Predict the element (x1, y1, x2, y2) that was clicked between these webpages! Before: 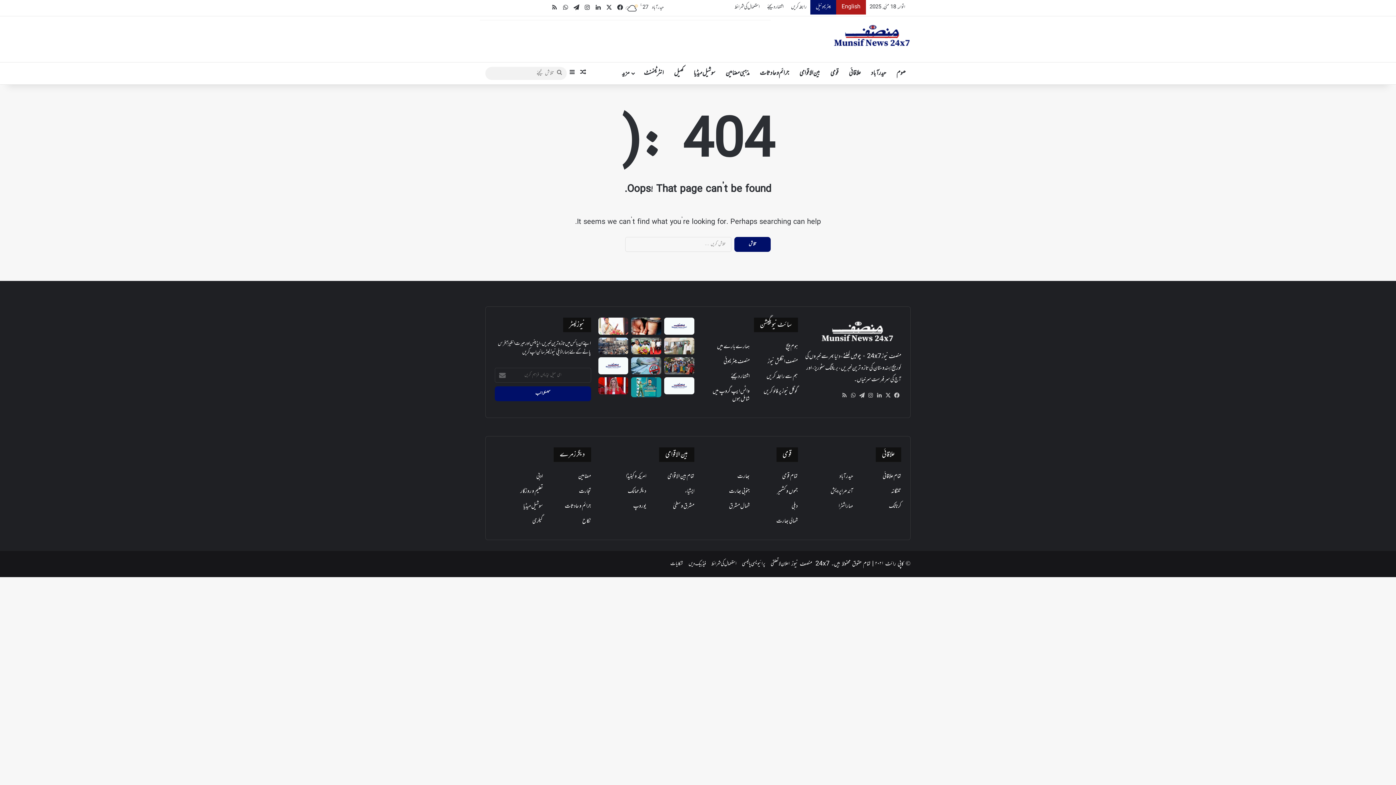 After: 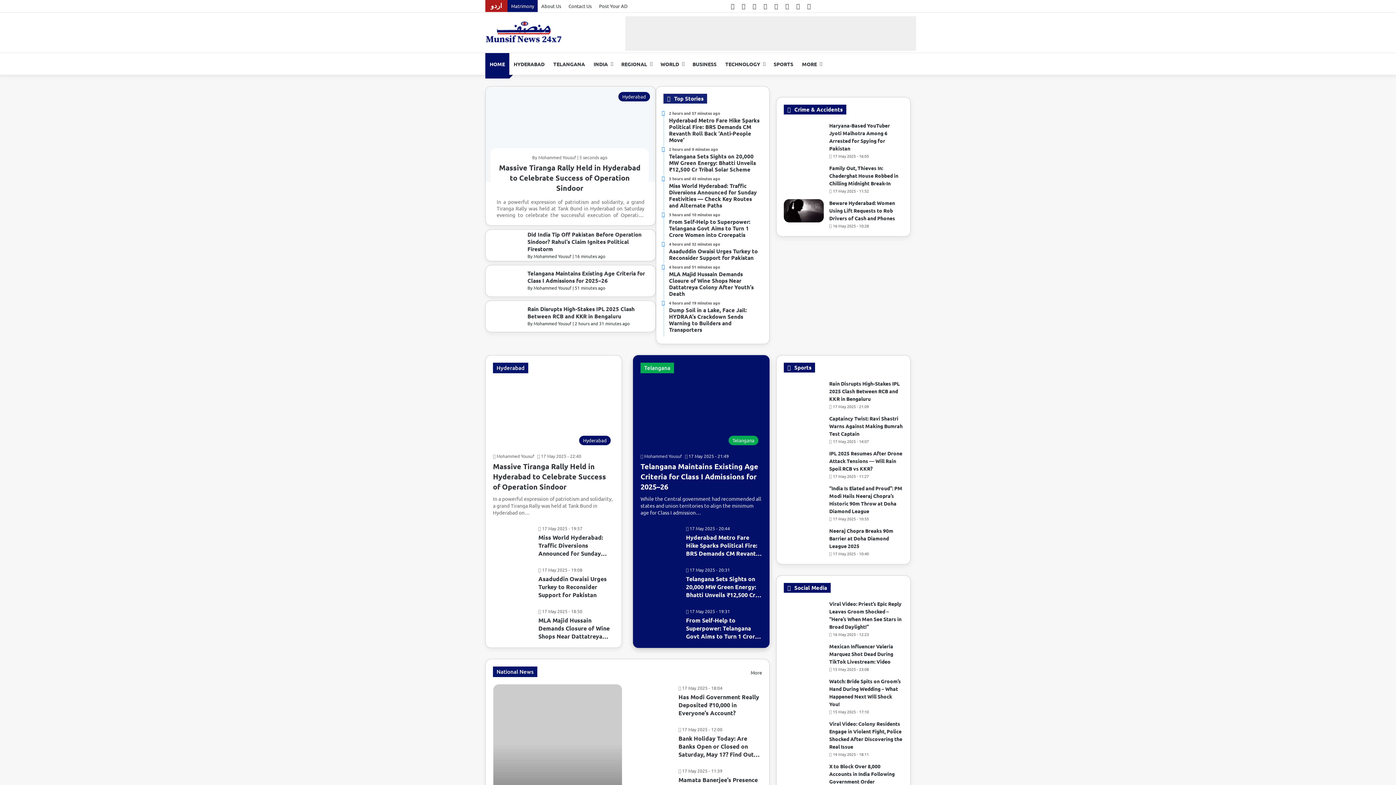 Action: label: منصف انگلش نیوز bbox: (767, 356, 798, 367)